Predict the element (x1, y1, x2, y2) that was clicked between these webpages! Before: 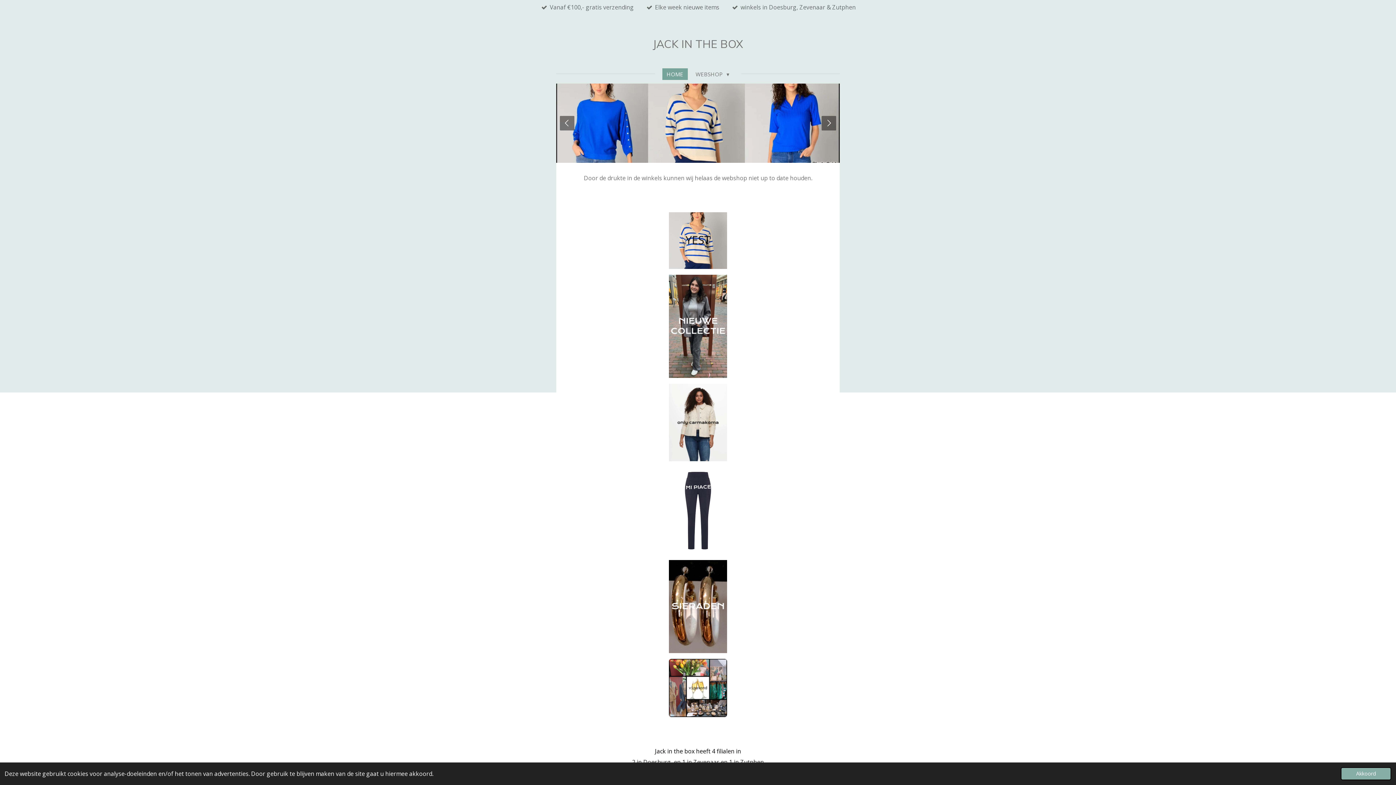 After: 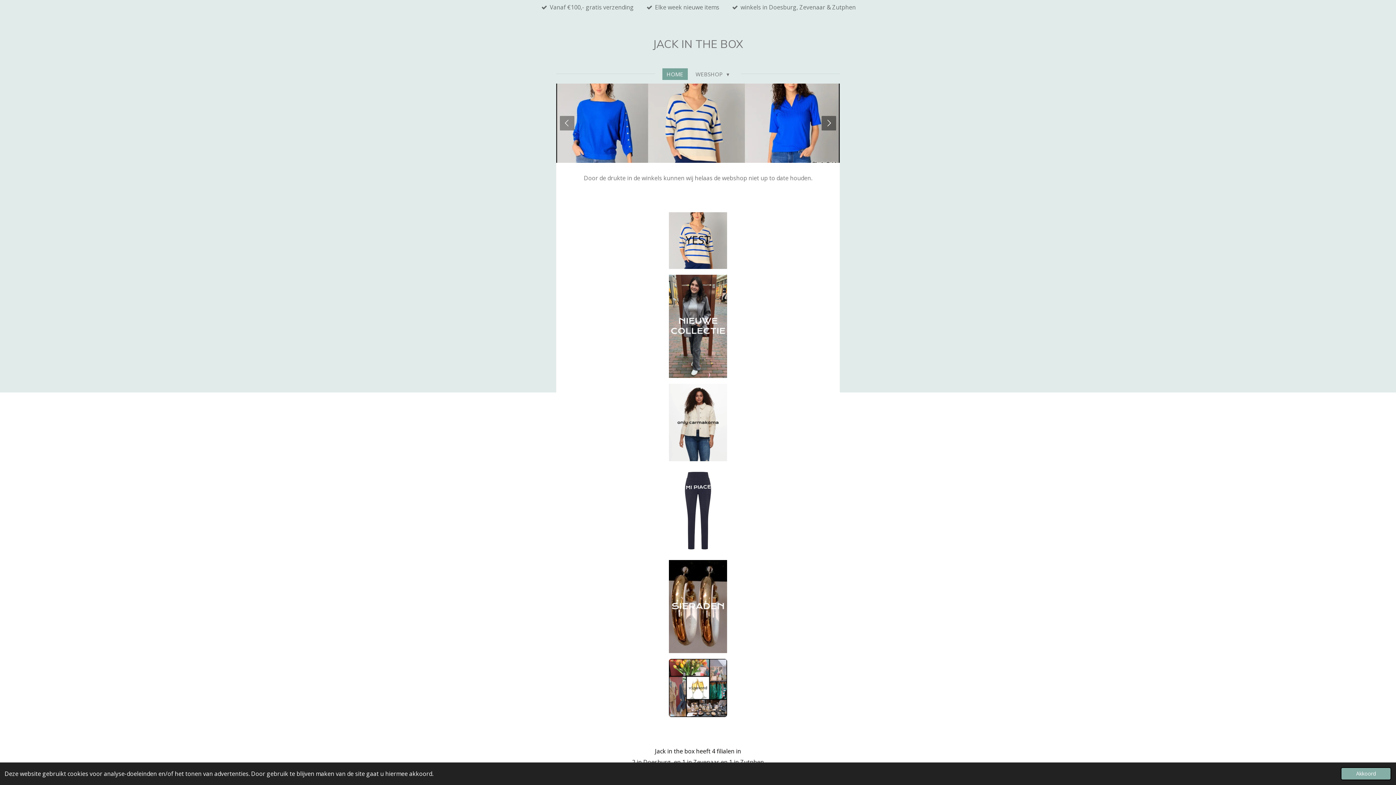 Action: bbox: (560, 116, 574, 130)